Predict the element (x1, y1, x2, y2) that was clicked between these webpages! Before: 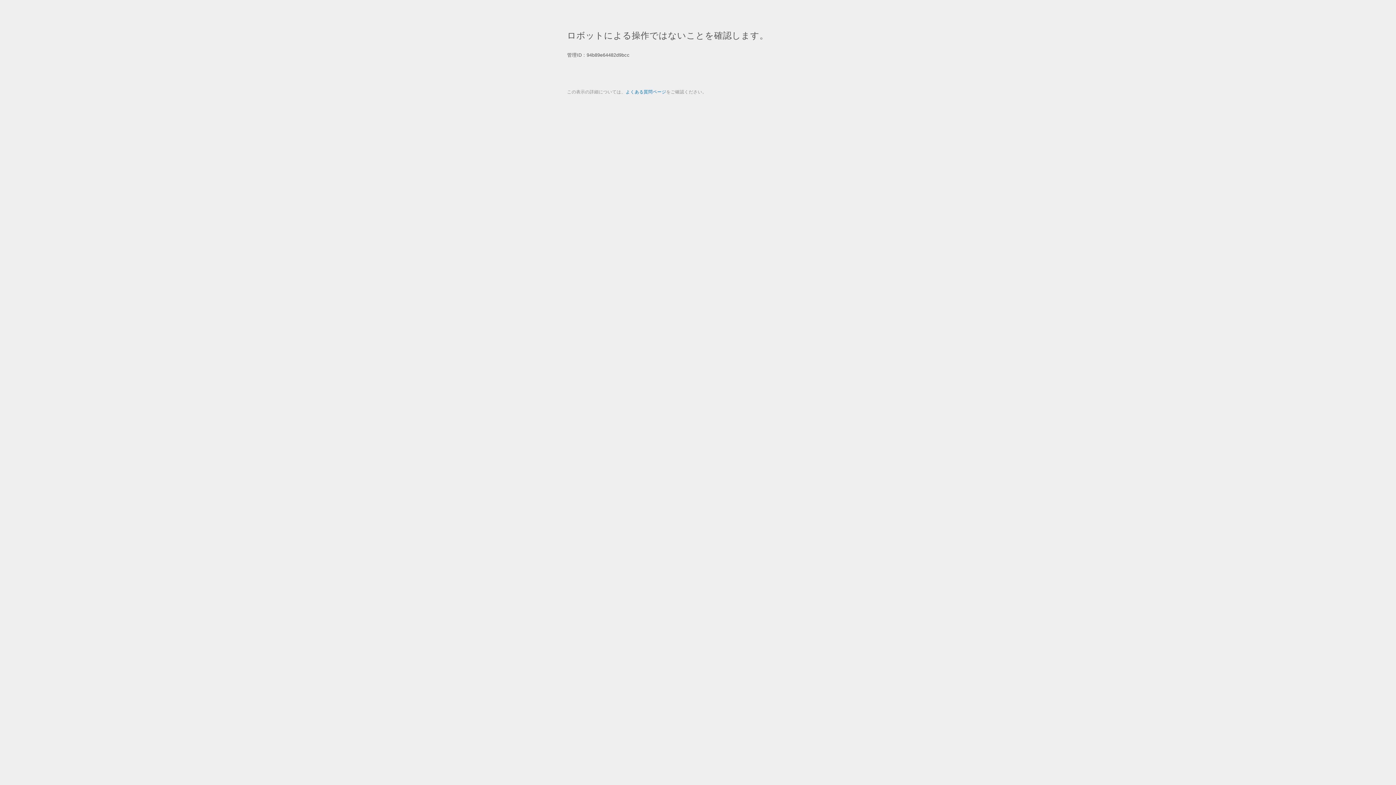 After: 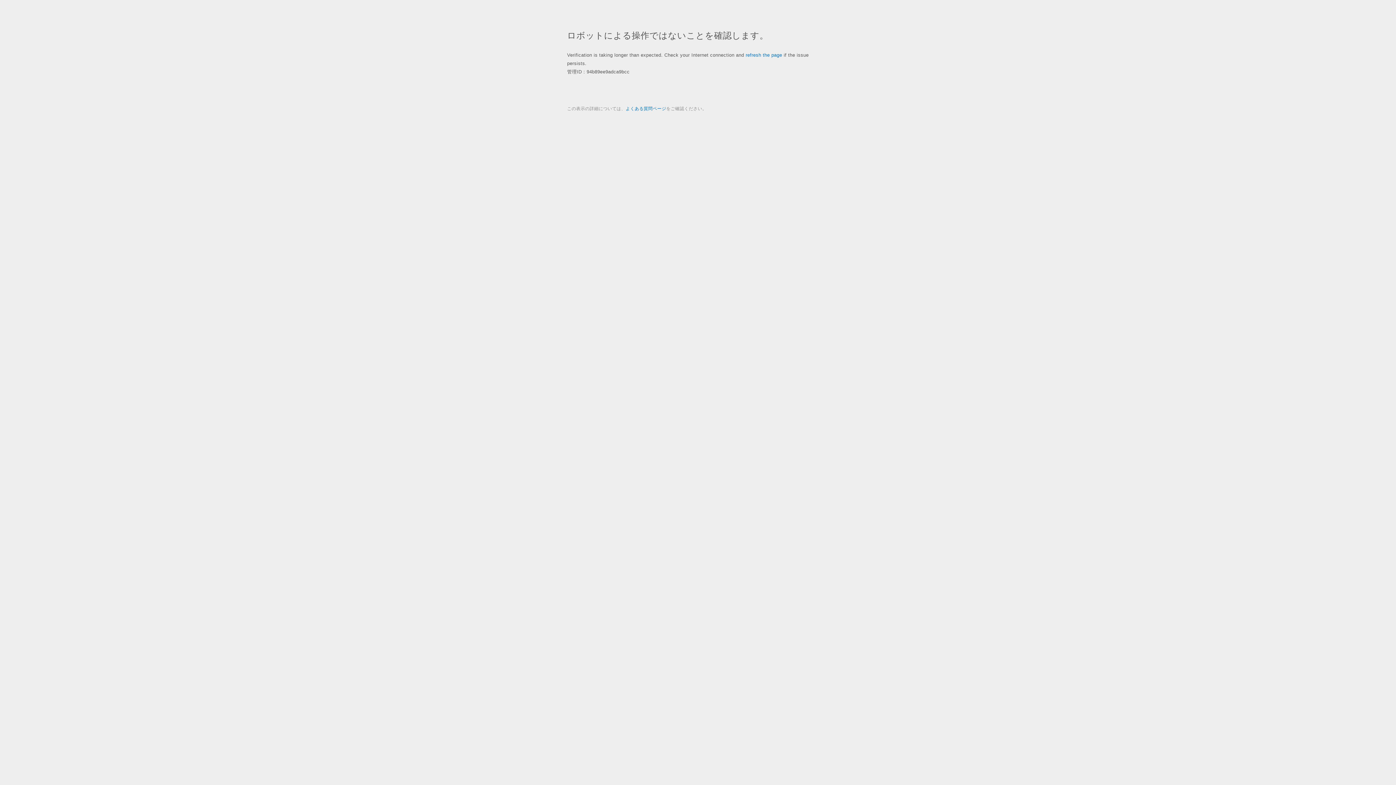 Action: label: よくある質問ページ bbox: (625, 89, 666, 94)